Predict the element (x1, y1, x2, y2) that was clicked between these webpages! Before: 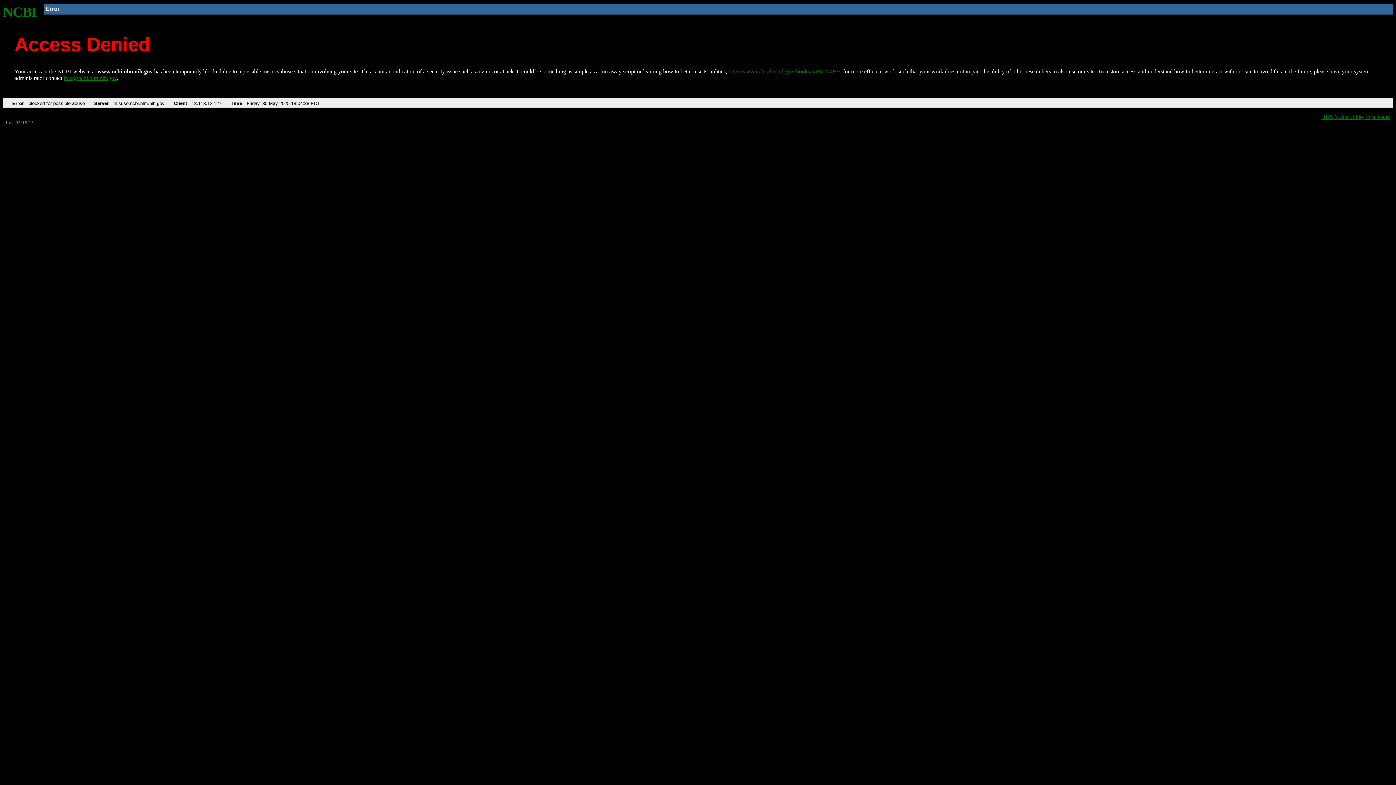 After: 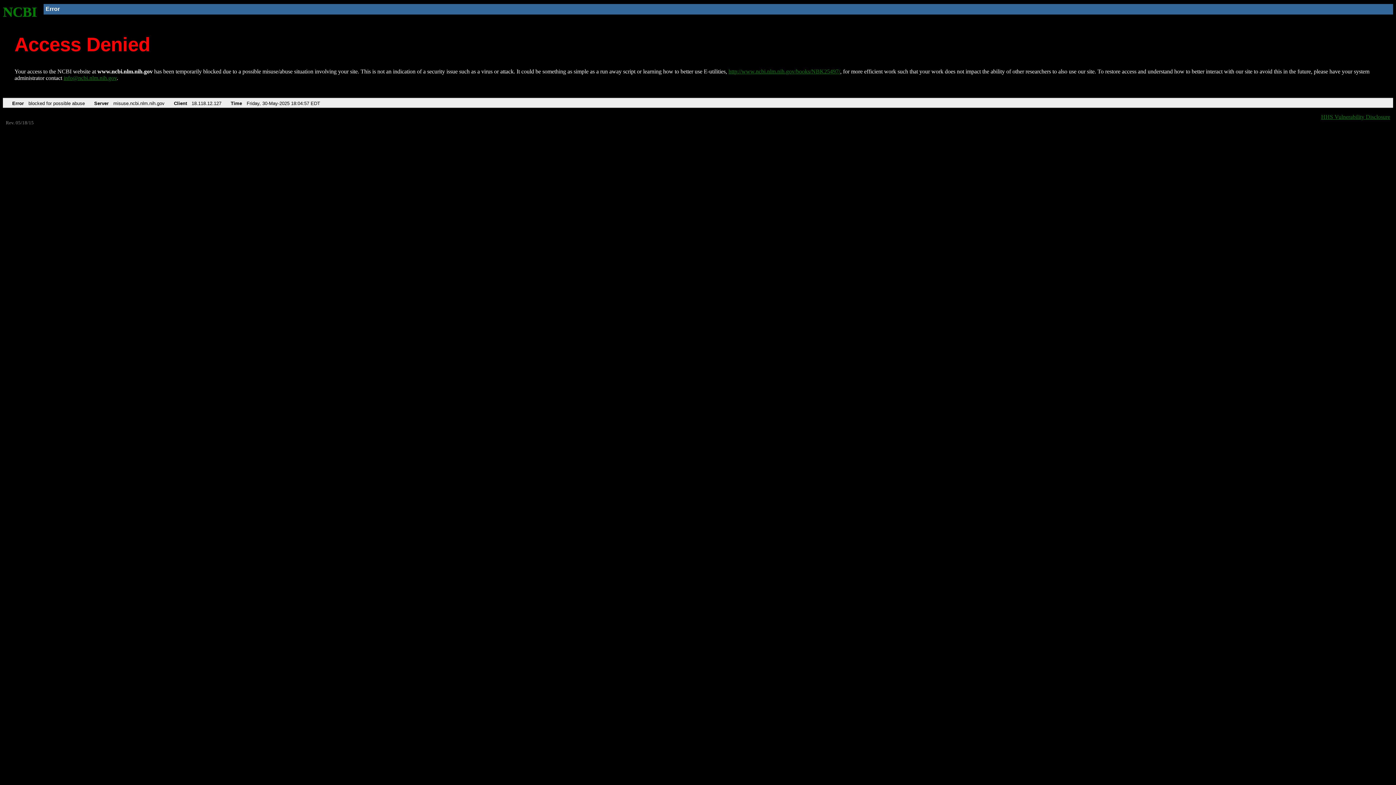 Action: label: http://www.ncbi.nlm.nih.gov/books/NBK25497/ bbox: (728, 68, 840, 74)